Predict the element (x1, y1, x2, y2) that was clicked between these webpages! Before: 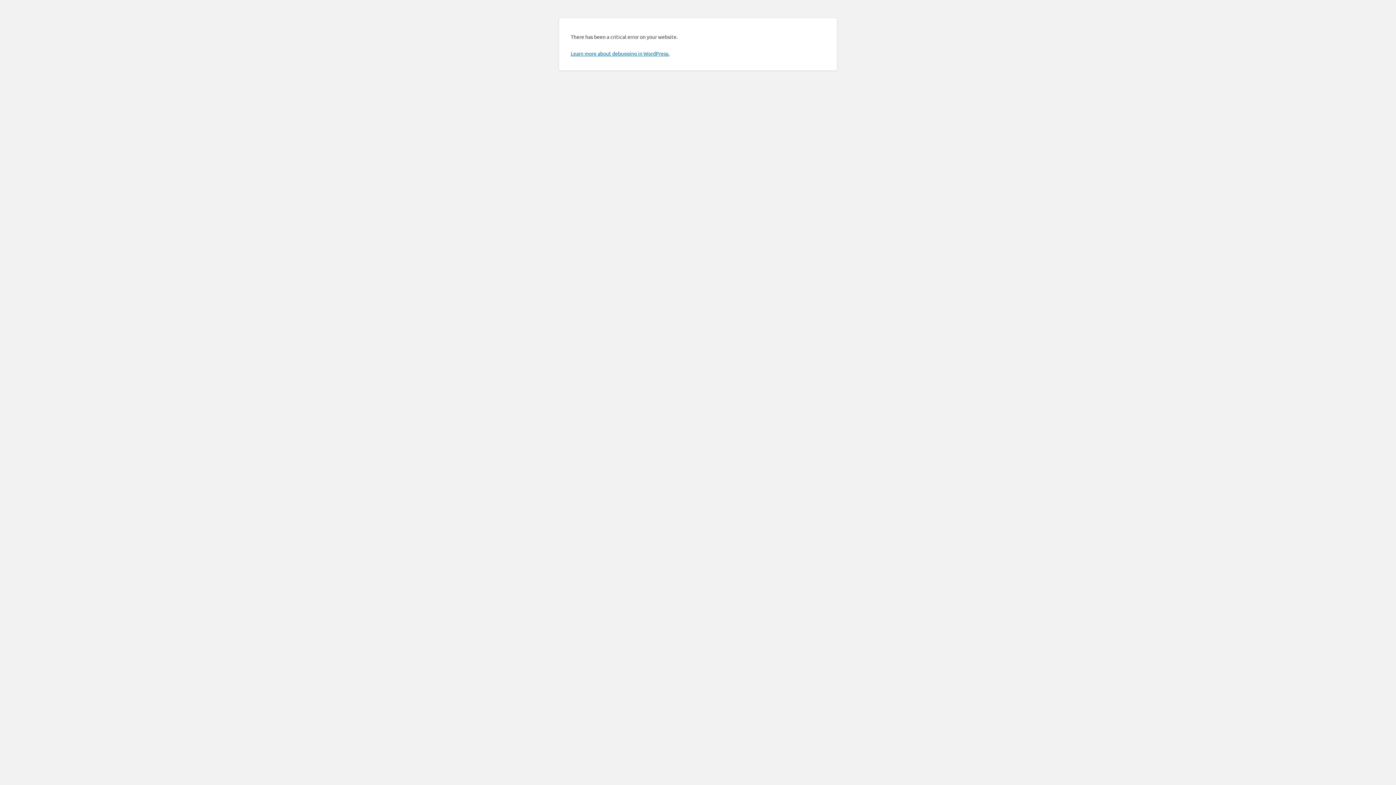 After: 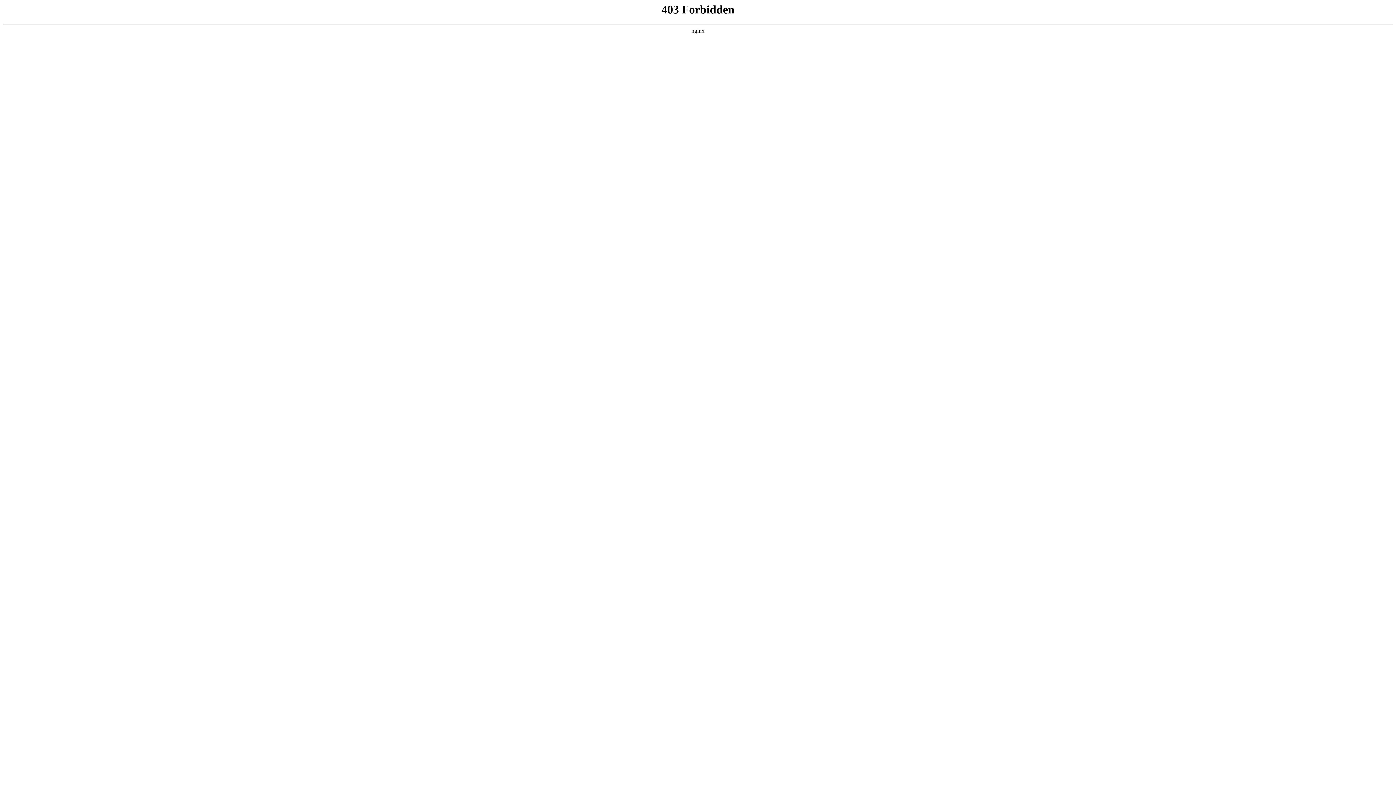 Action: bbox: (570, 50, 669, 56) label: Learn more about debugging in WordPress.